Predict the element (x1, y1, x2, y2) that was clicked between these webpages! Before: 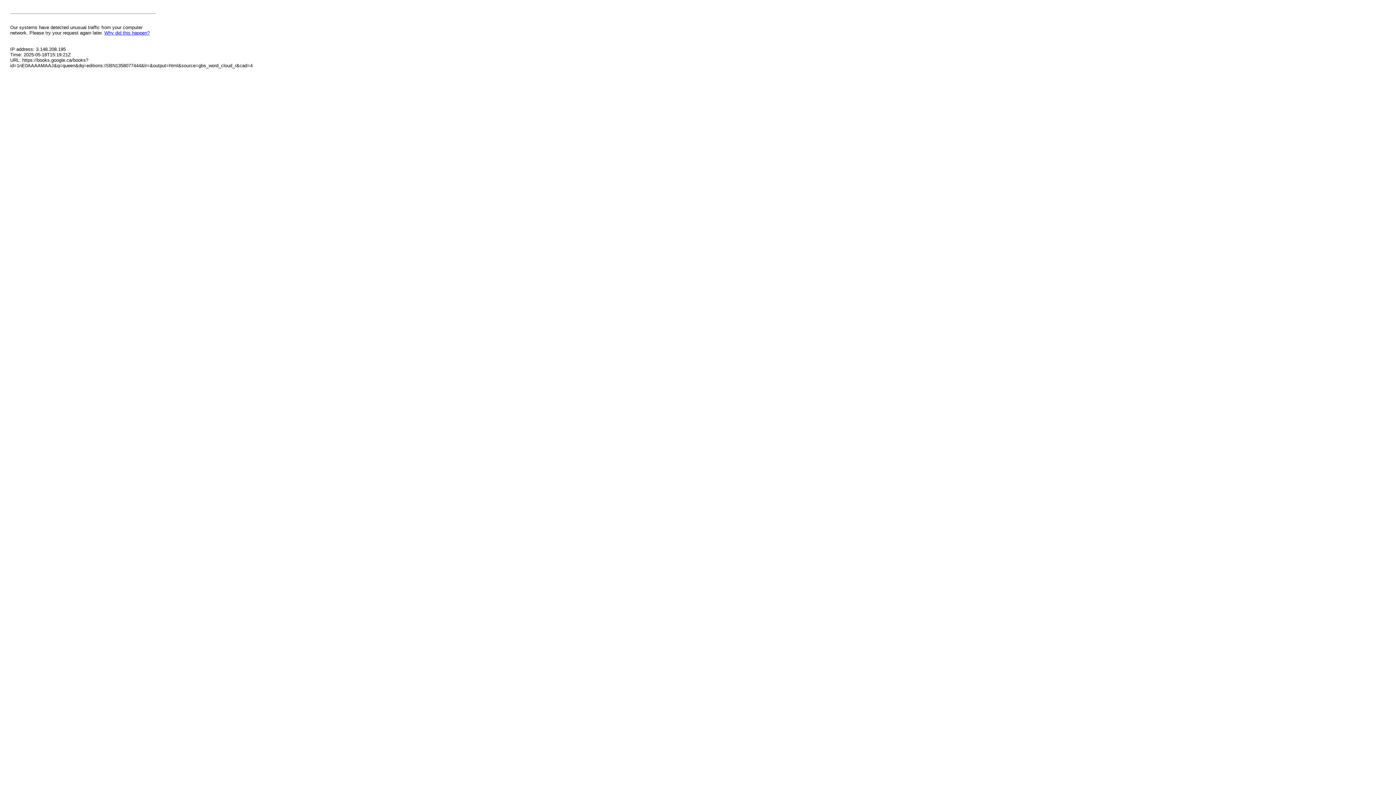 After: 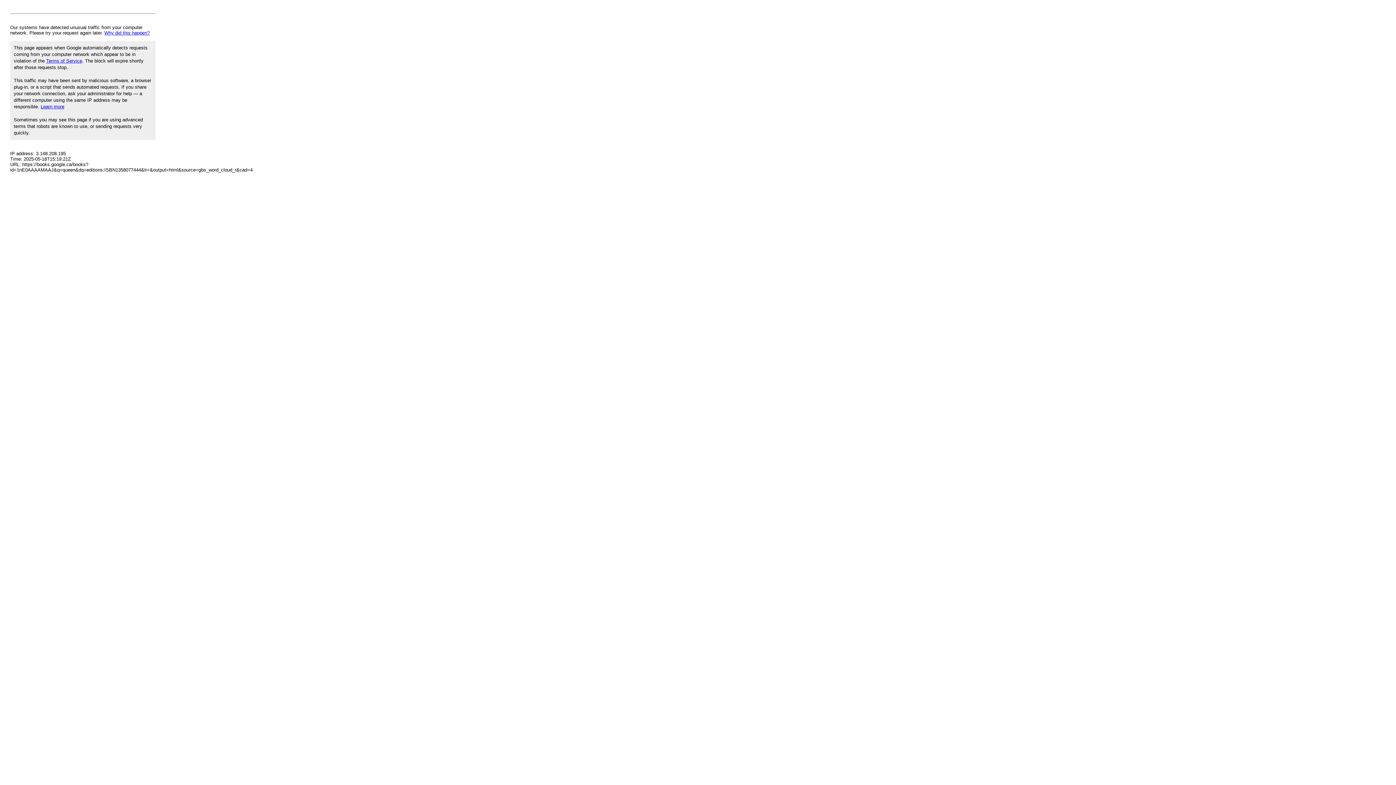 Action: label: Why did this happen? bbox: (104, 30, 149, 35)